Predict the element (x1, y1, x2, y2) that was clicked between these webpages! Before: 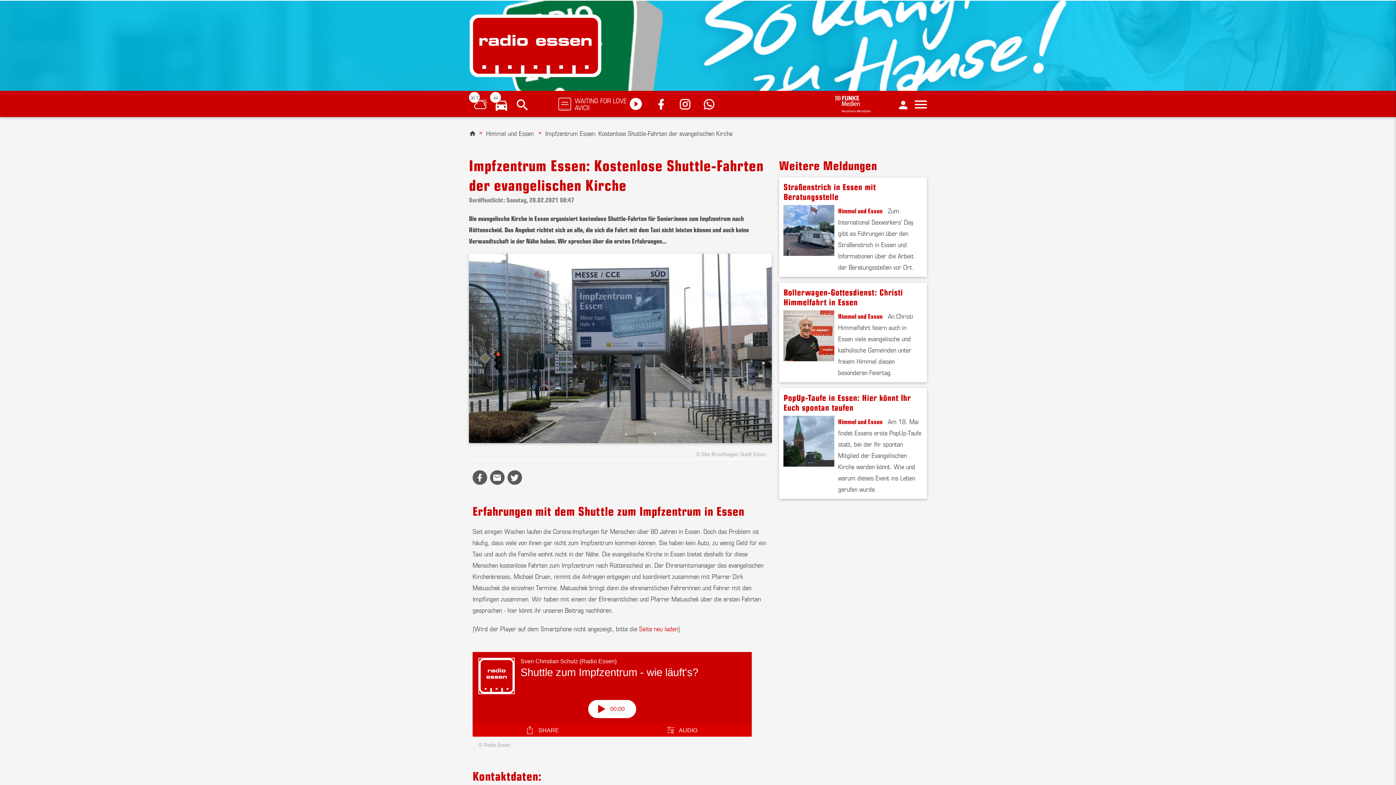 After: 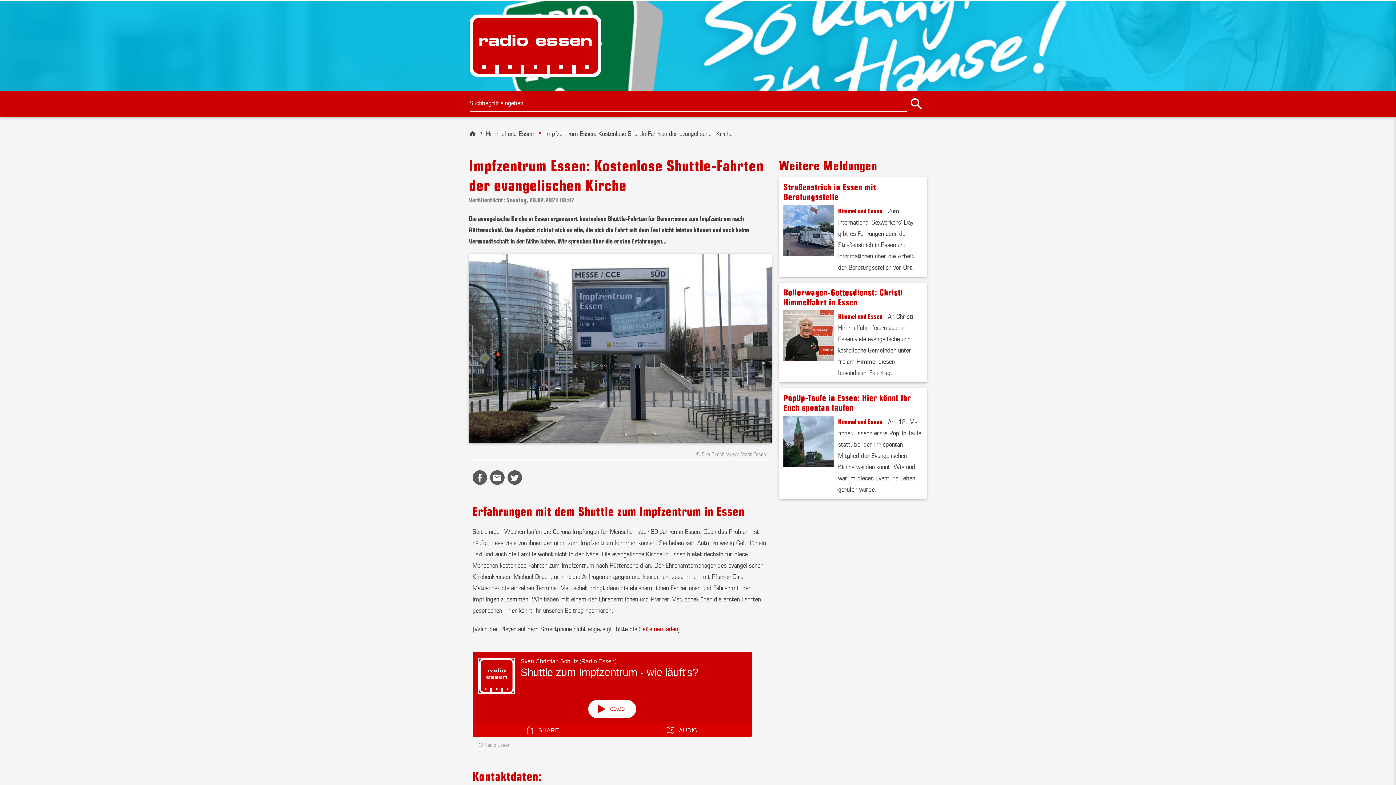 Action: bbox: (514, 97, 530, 112)